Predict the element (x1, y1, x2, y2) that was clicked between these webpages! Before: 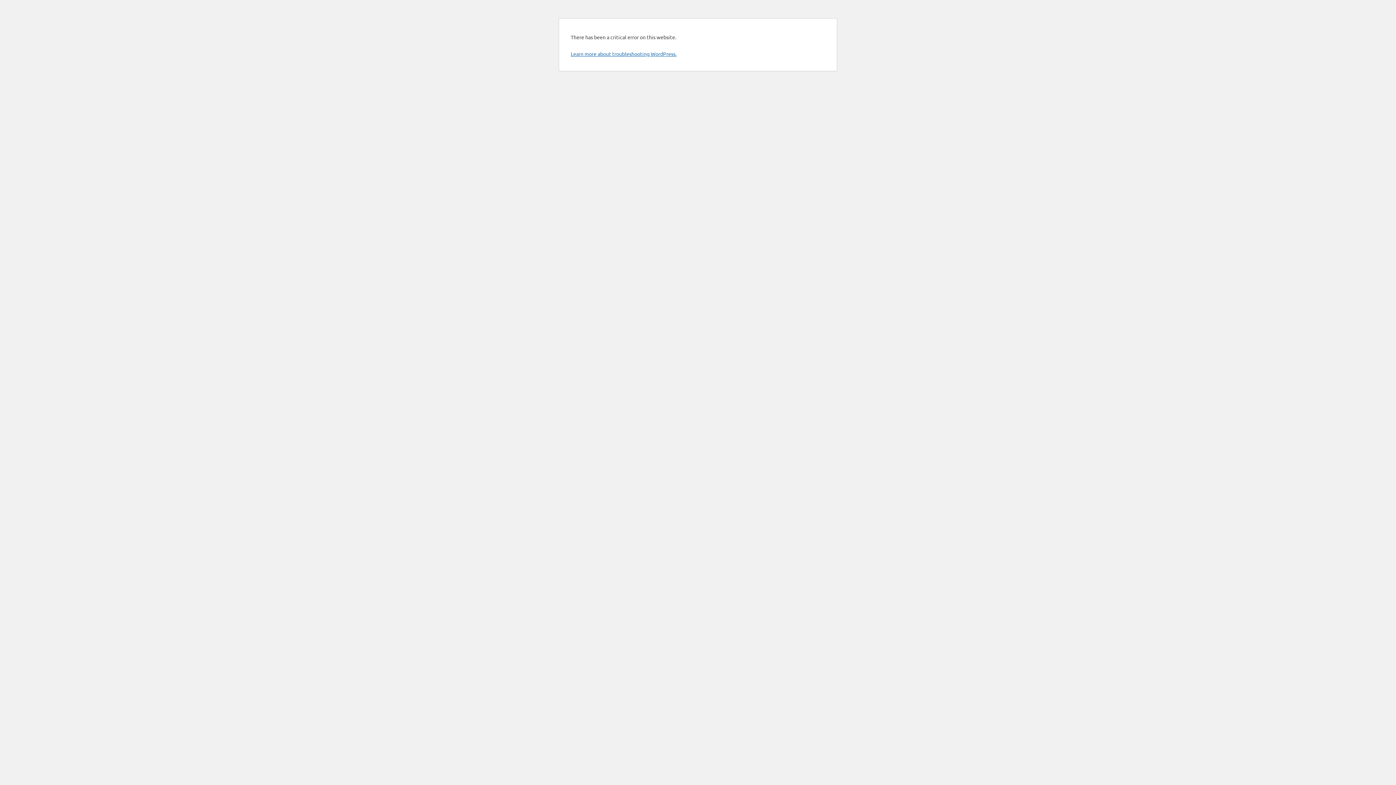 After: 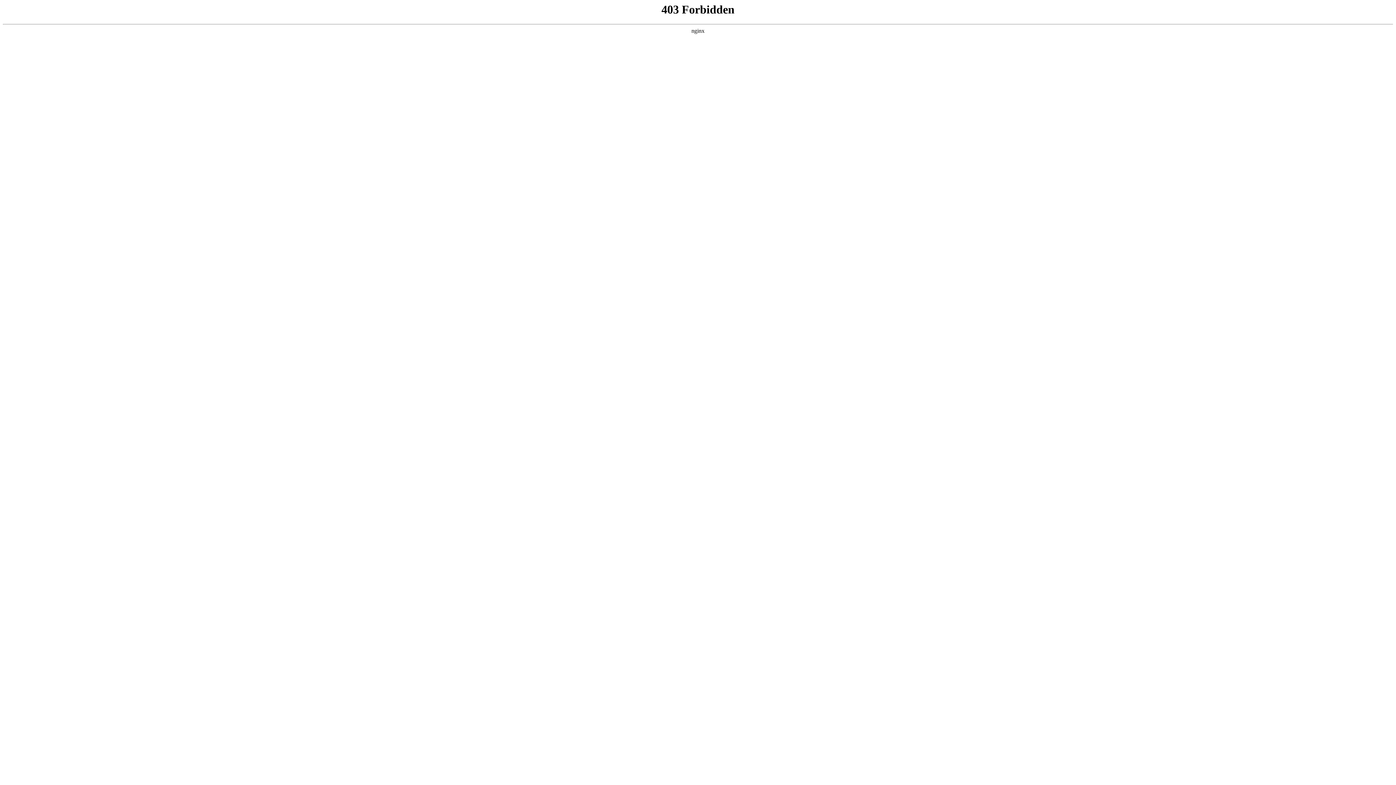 Action: label: Learn more about troubleshooting WordPress. bbox: (570, 50, 676, 57)